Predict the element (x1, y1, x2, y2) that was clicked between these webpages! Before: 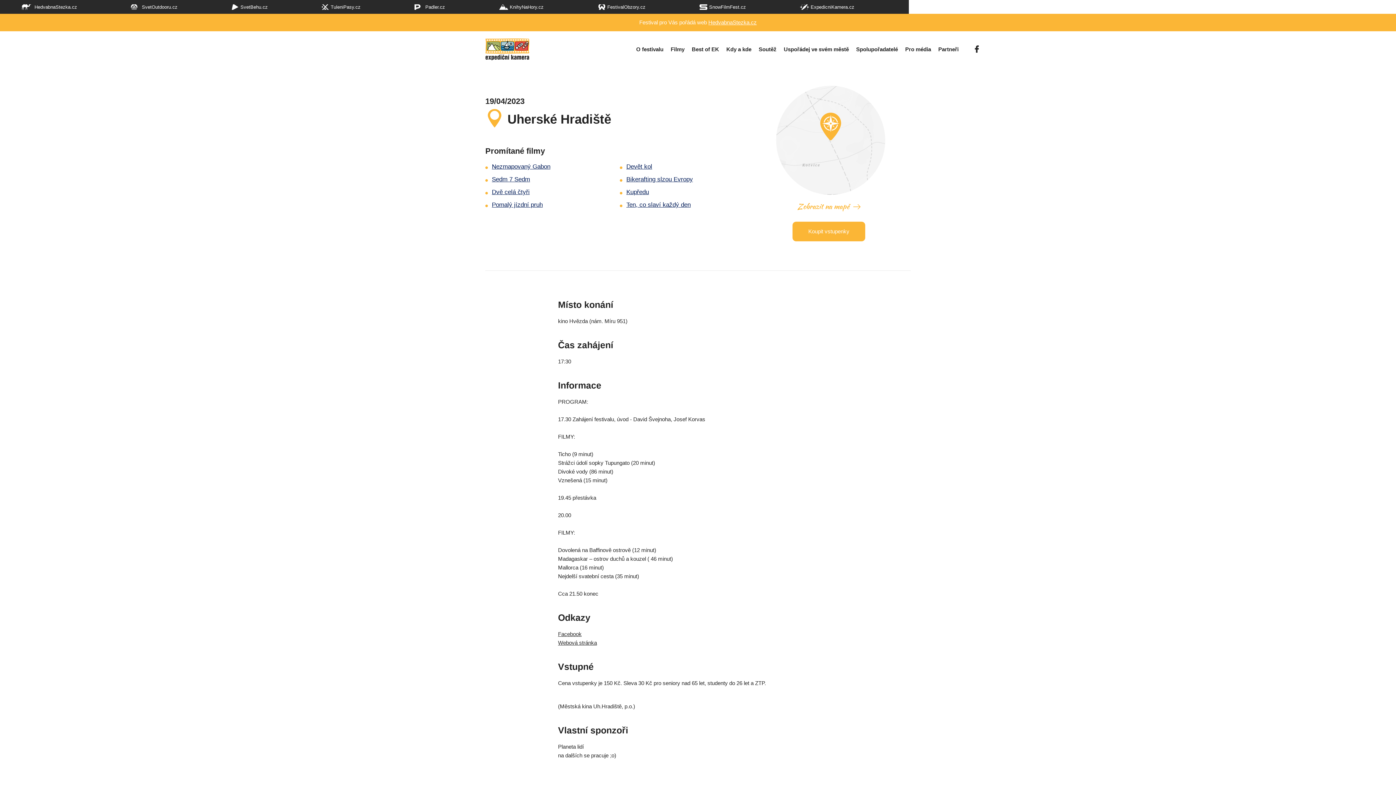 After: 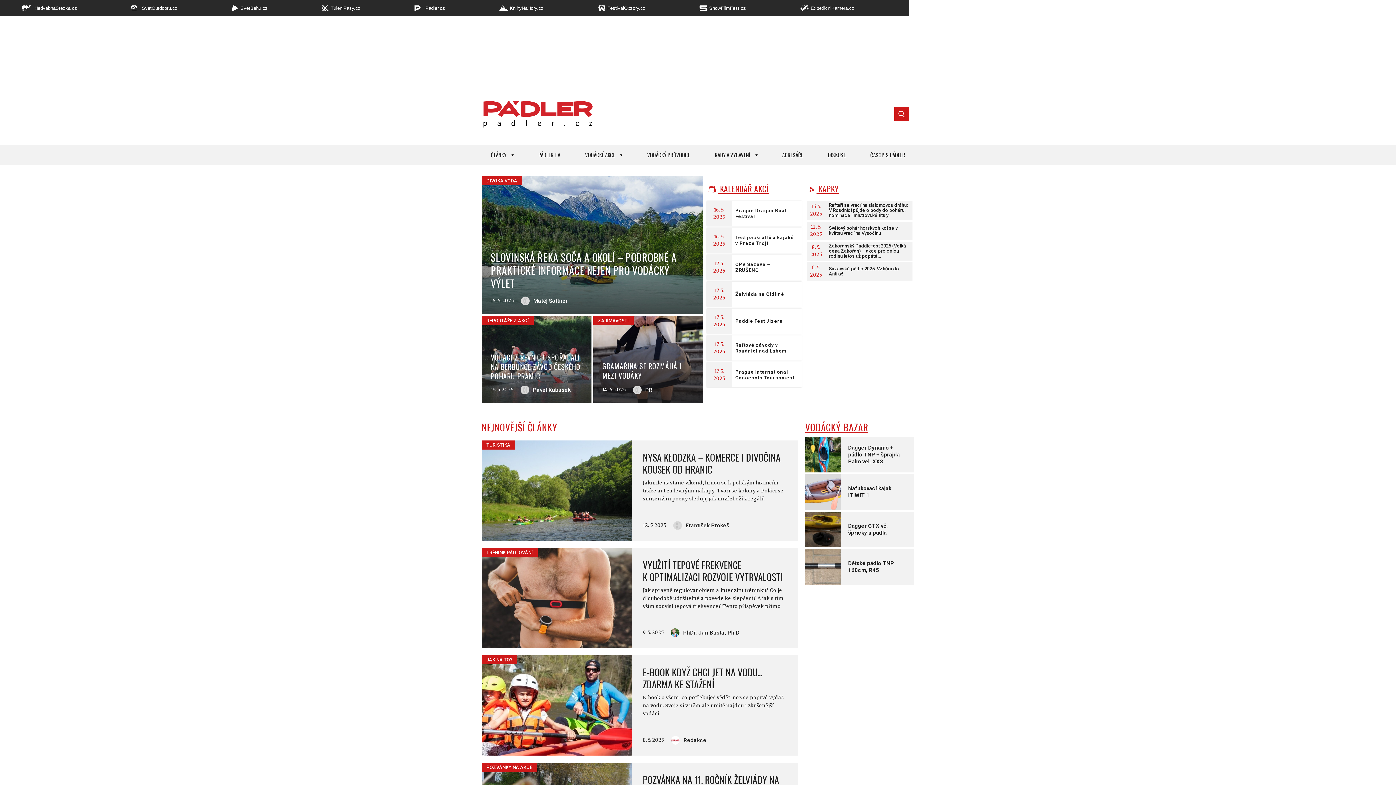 Action: label: Padler.cz bbox: (410, 4, 445, 9)